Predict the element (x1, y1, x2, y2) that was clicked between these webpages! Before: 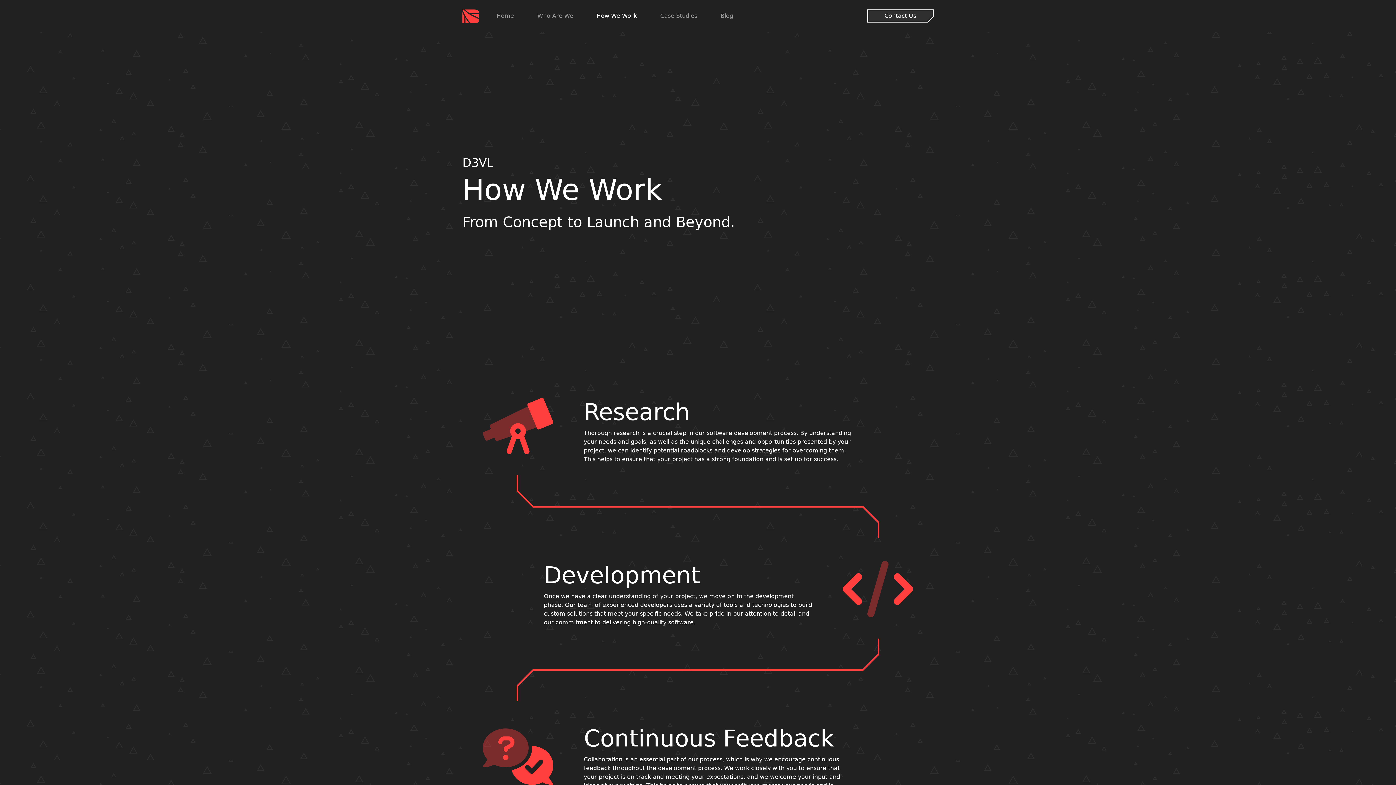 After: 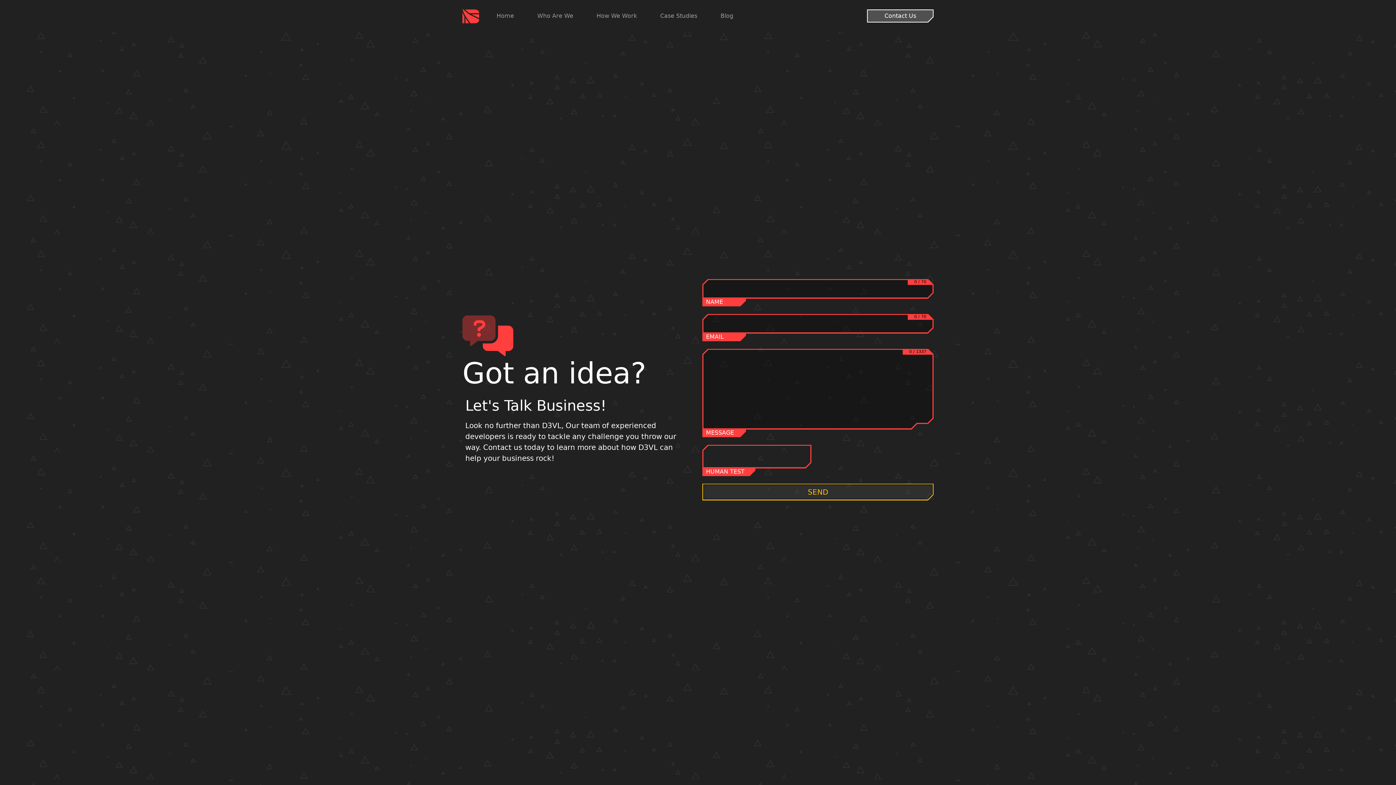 Action: bbox: (867, 9, 933, 22) label: Contact Us